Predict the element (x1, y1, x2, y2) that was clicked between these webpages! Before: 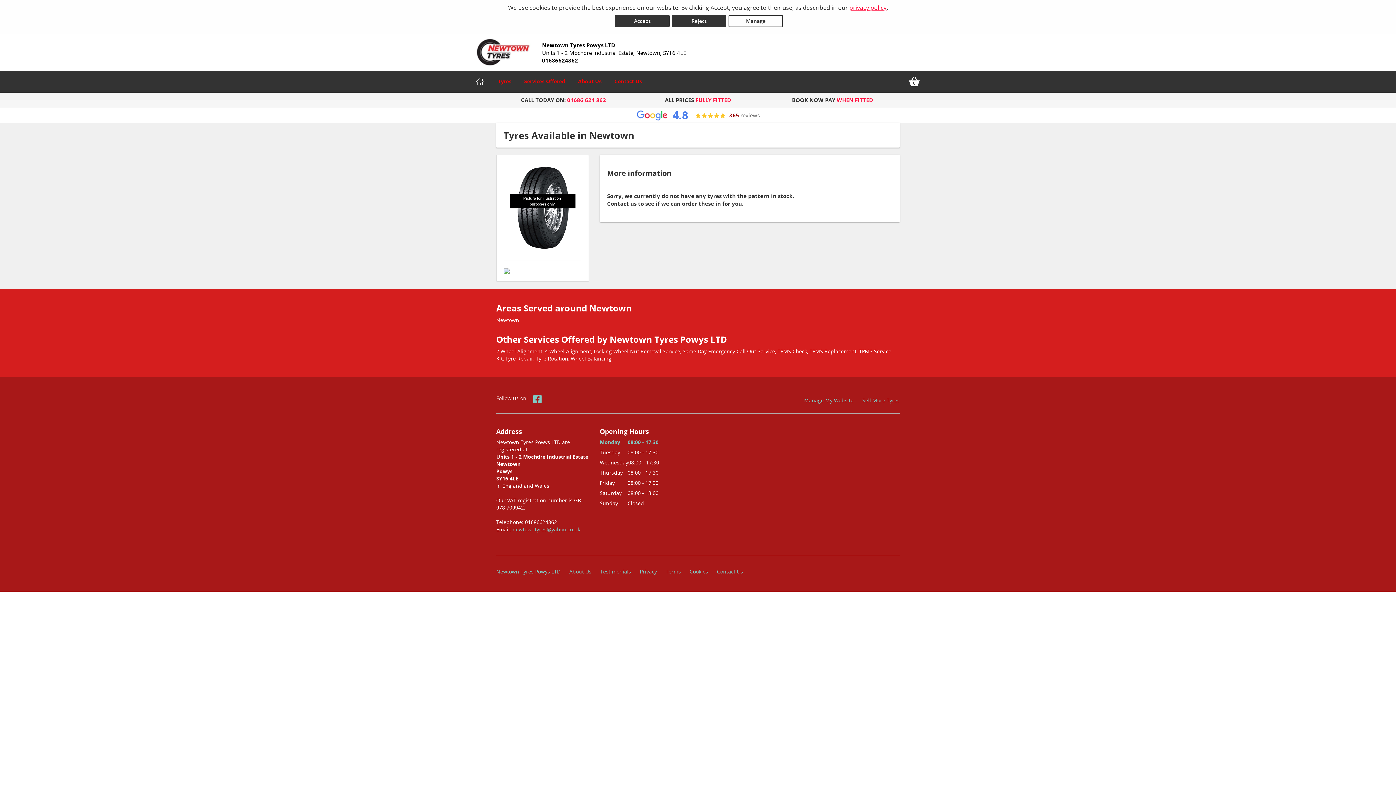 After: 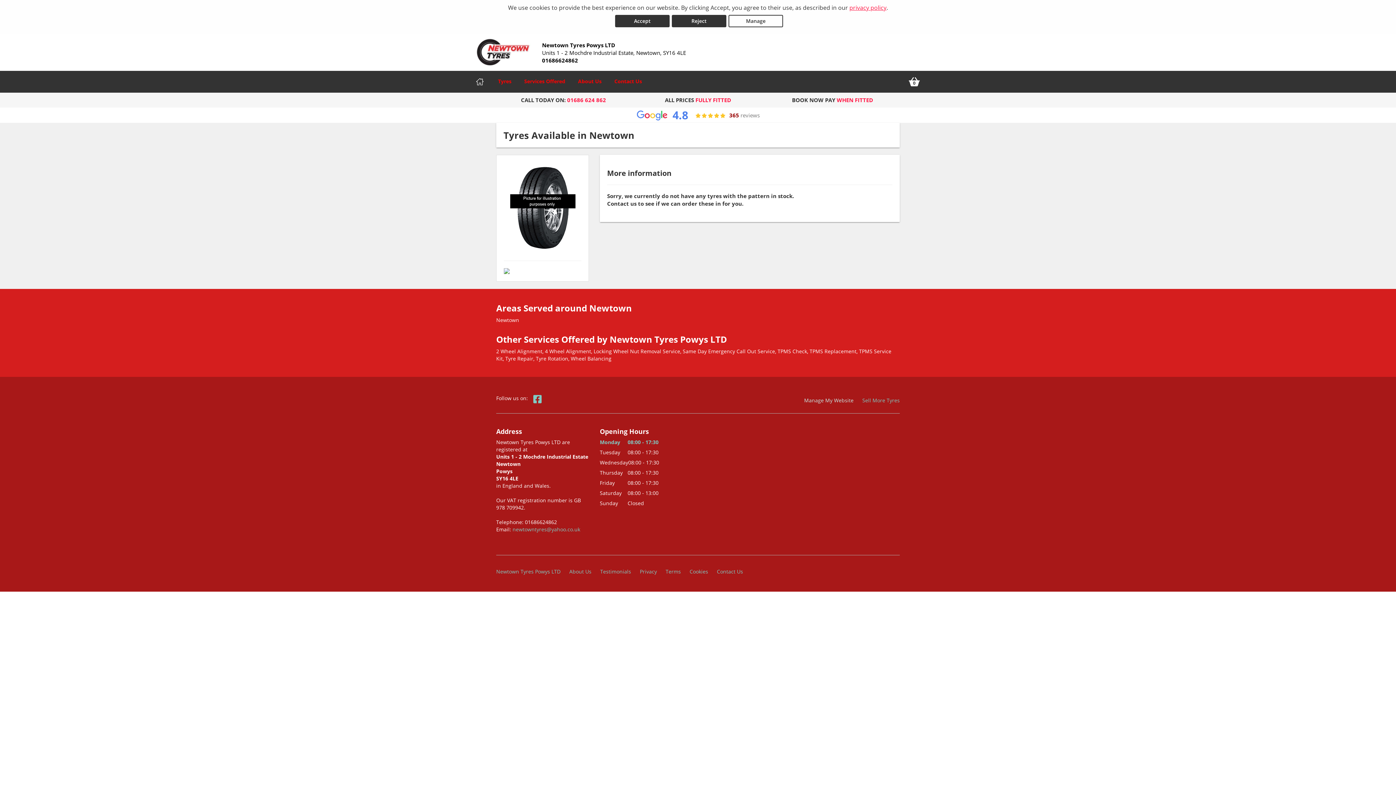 Action: bbox: (804, 397, 853, 404) label: Manage My Website